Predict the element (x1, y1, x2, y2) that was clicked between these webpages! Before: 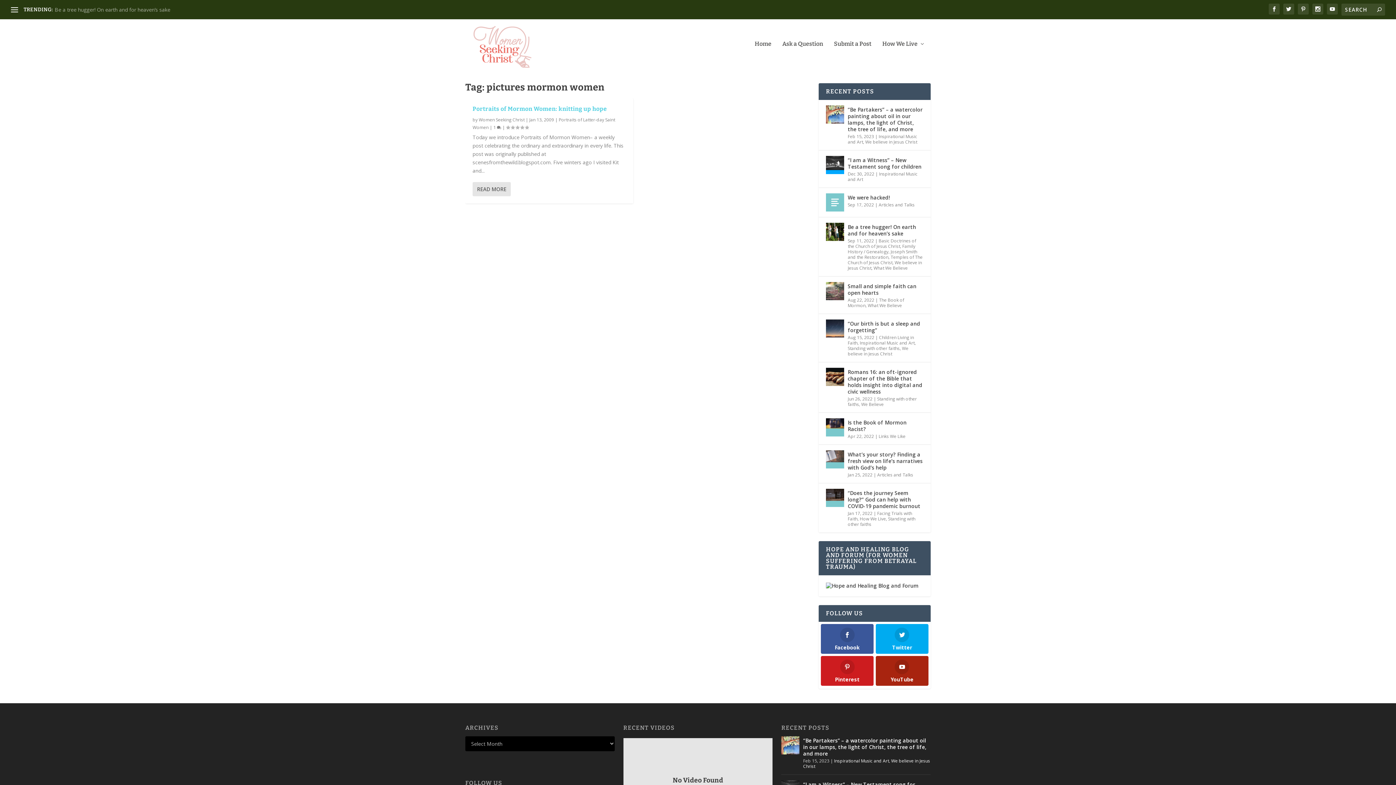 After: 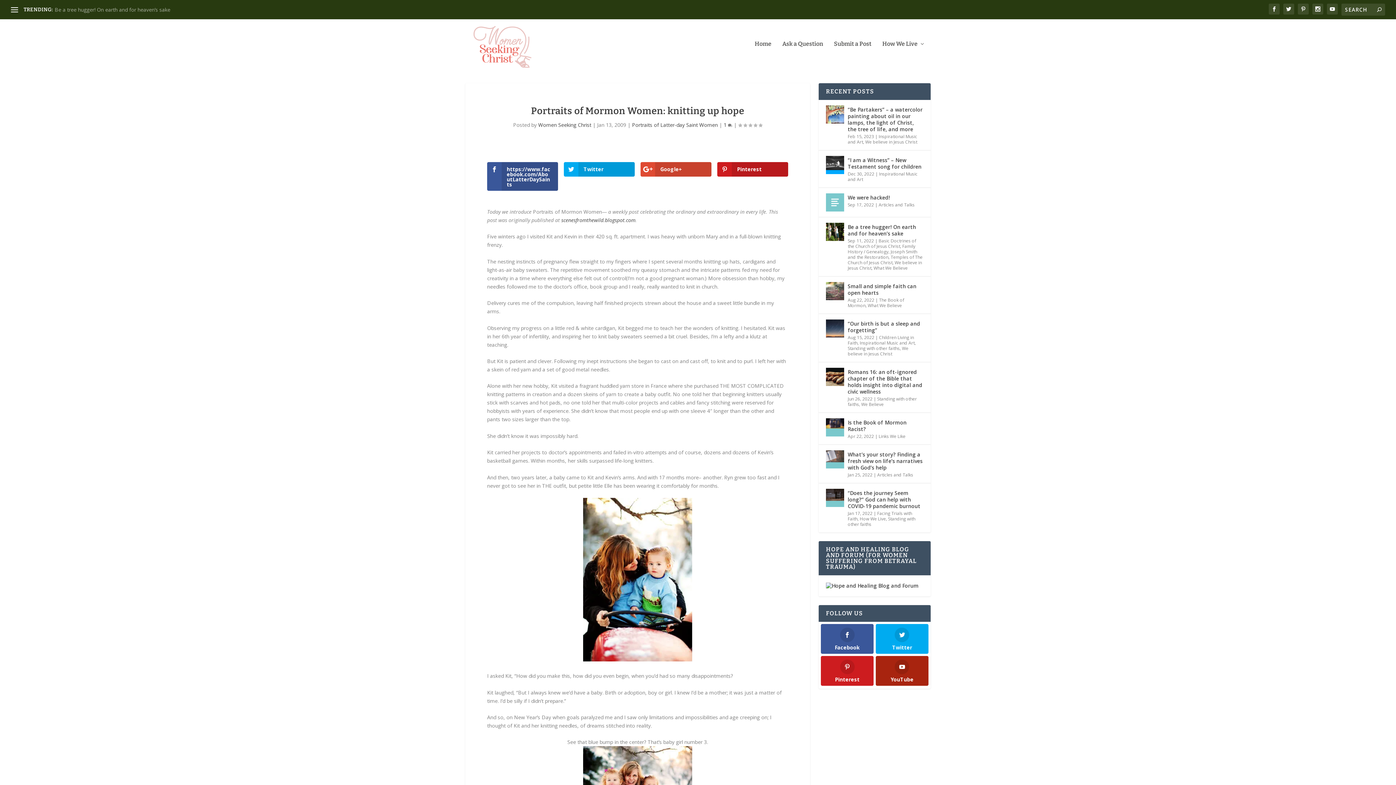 Action: bbox: (493, 124, 501, 130) label: 1 